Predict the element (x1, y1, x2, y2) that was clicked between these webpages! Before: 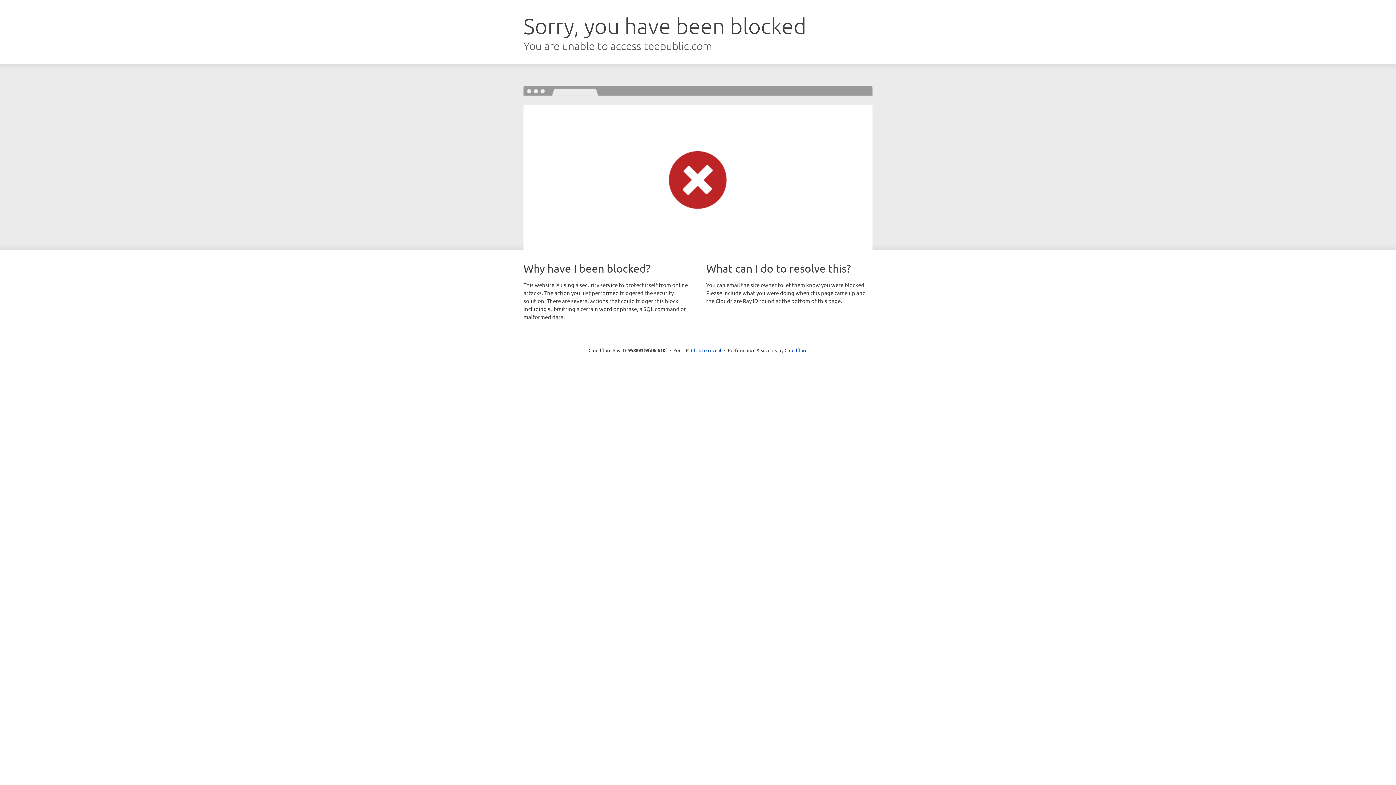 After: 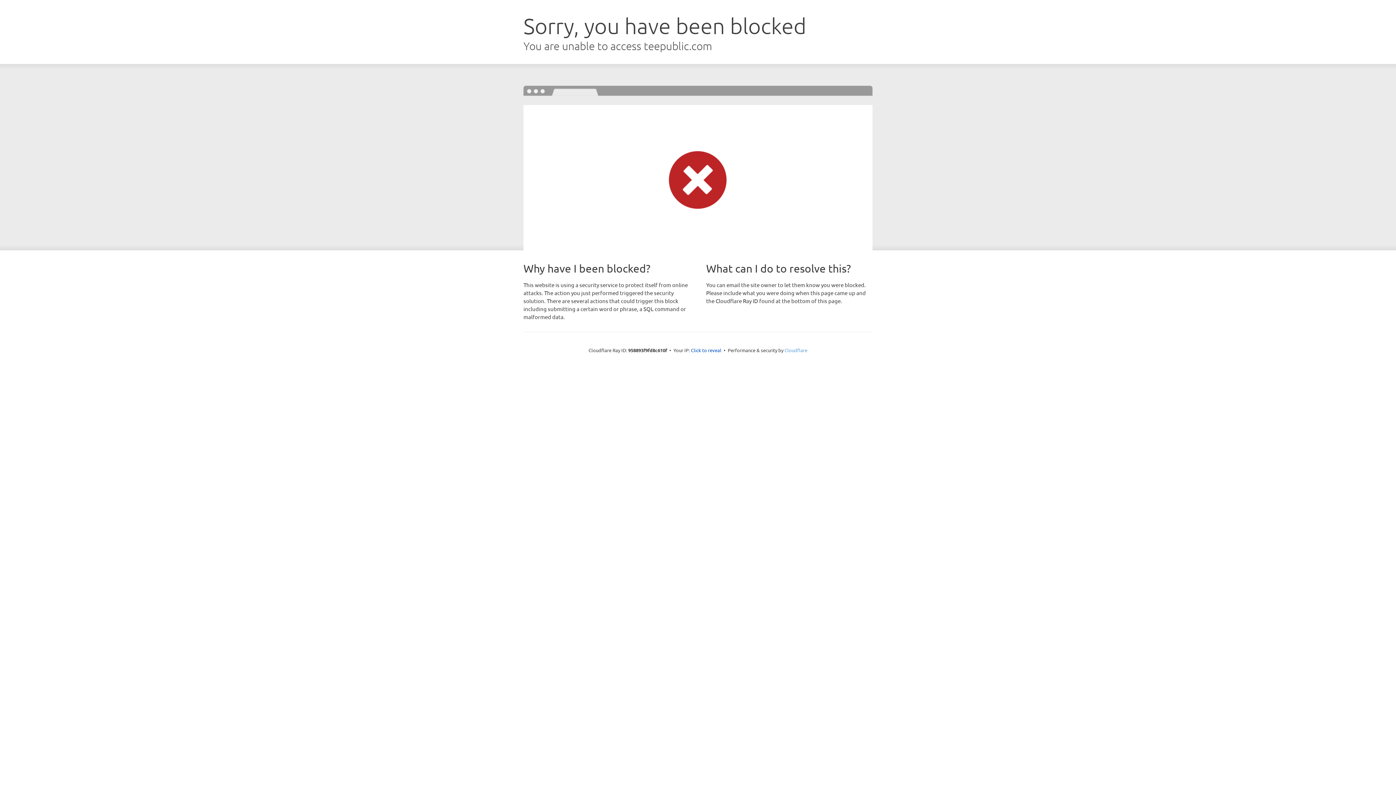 Action: bbox: (784, 347, 807, 353) label: Cloudflare